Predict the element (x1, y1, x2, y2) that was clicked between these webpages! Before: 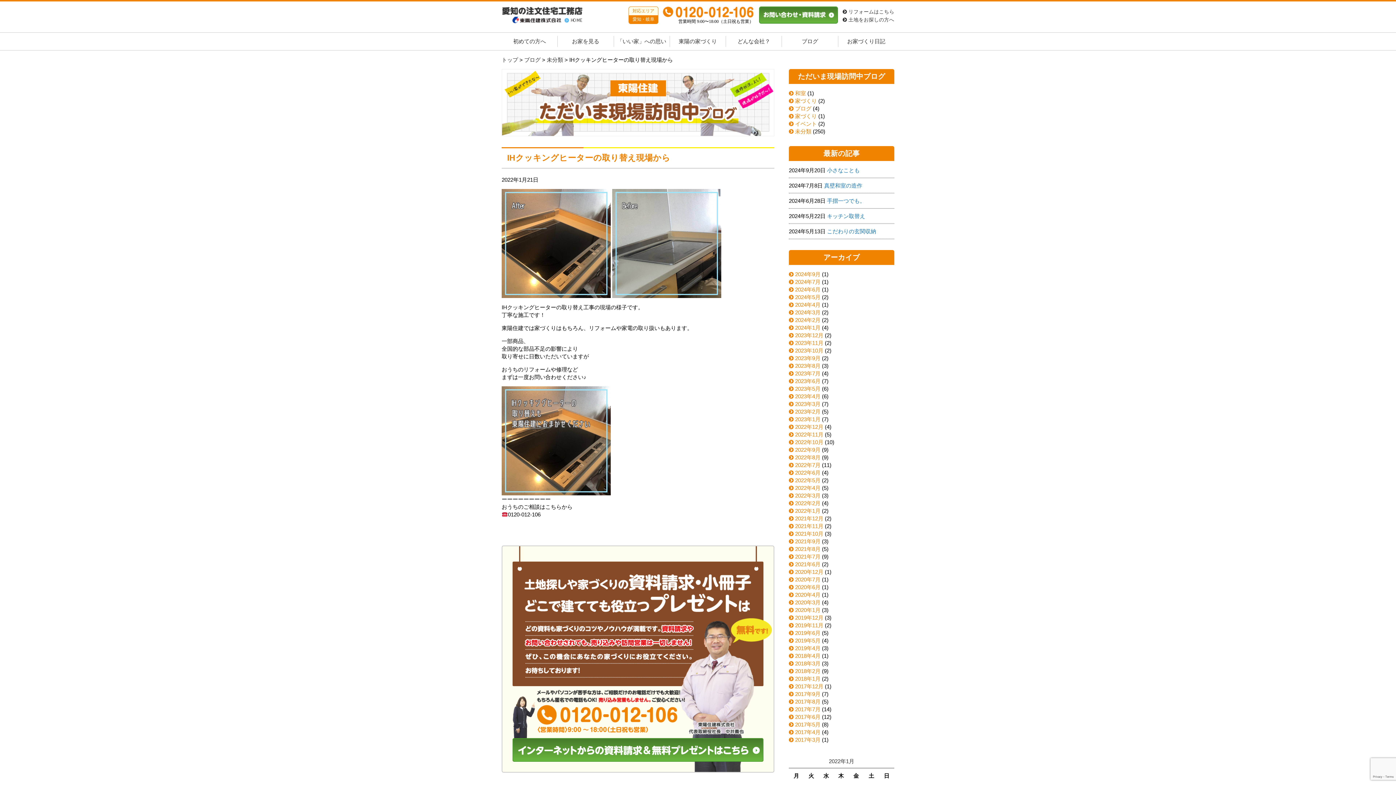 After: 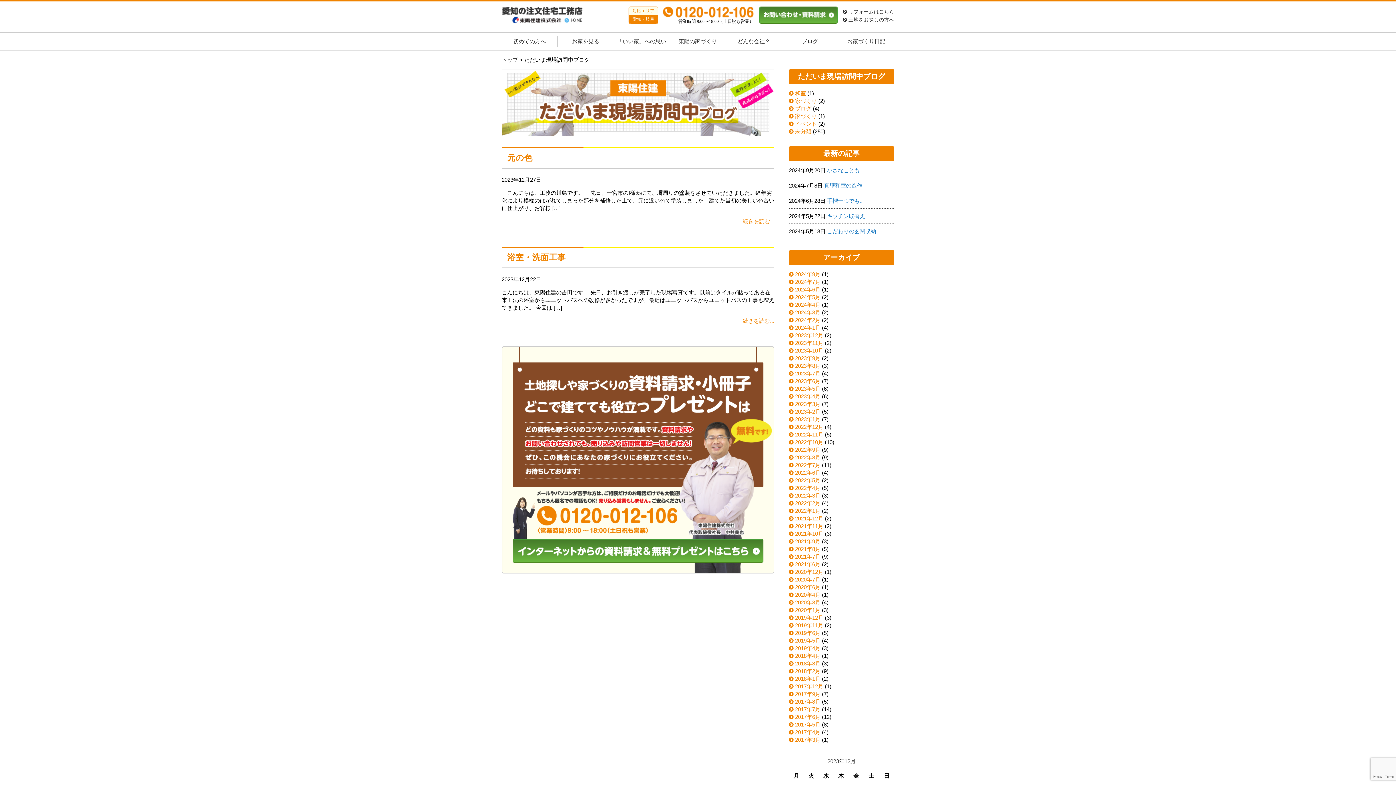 Action: bbox: (789, 332, 823, 338) label: 2023年12月